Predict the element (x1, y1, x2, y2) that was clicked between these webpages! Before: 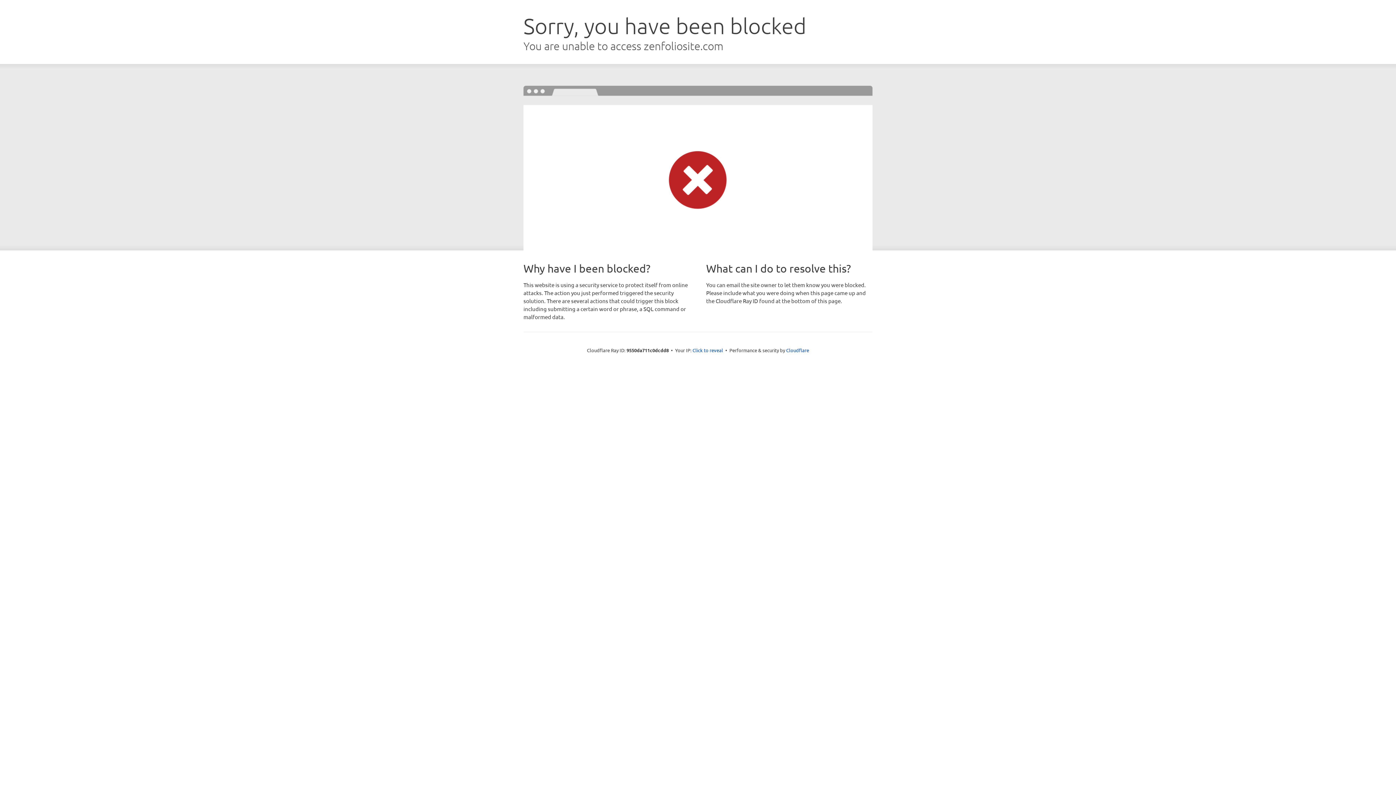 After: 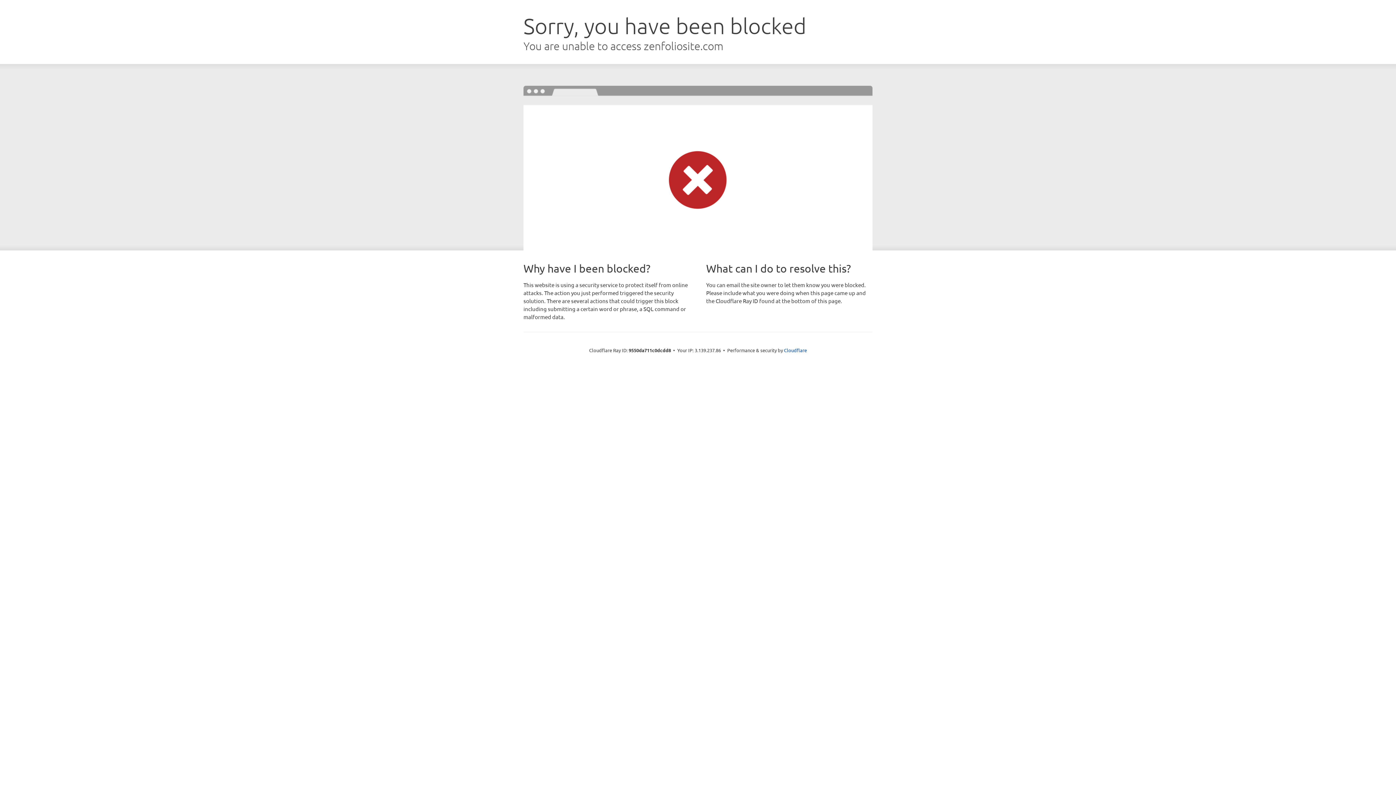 Action: label: Click to reveal bbox: (692, 346, 723, 353)